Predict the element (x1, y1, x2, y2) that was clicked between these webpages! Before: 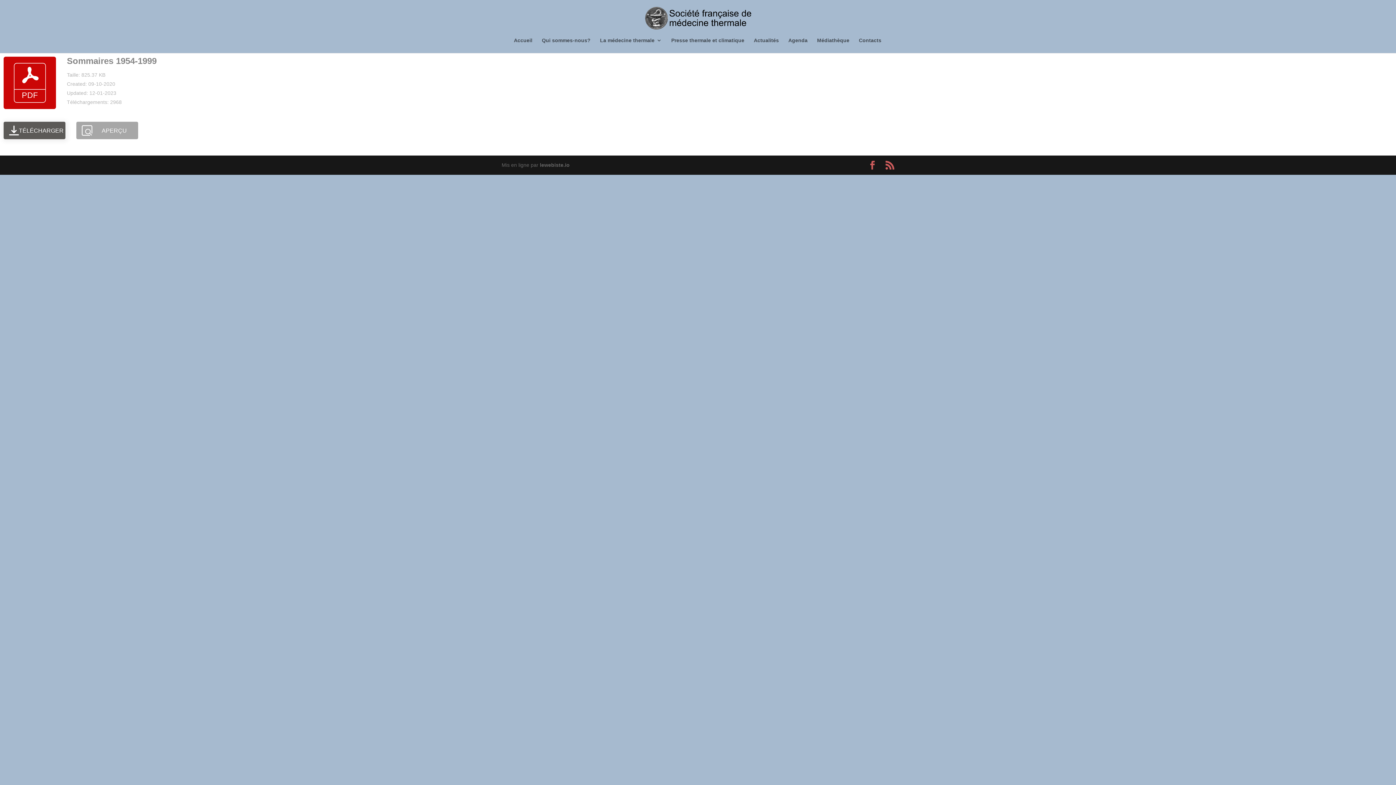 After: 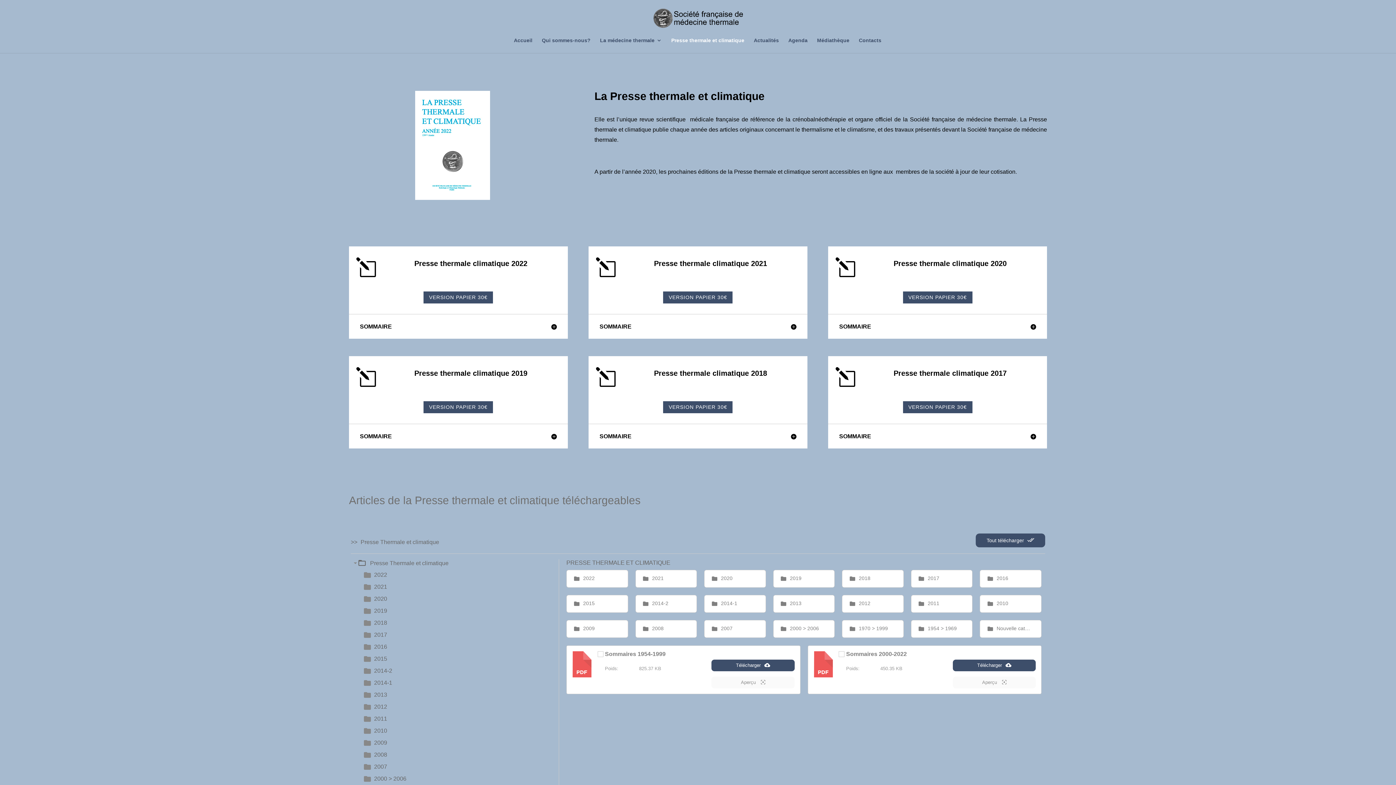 Action: bbox: (671, 37, 744, 53) label: Presse thermale et climatique